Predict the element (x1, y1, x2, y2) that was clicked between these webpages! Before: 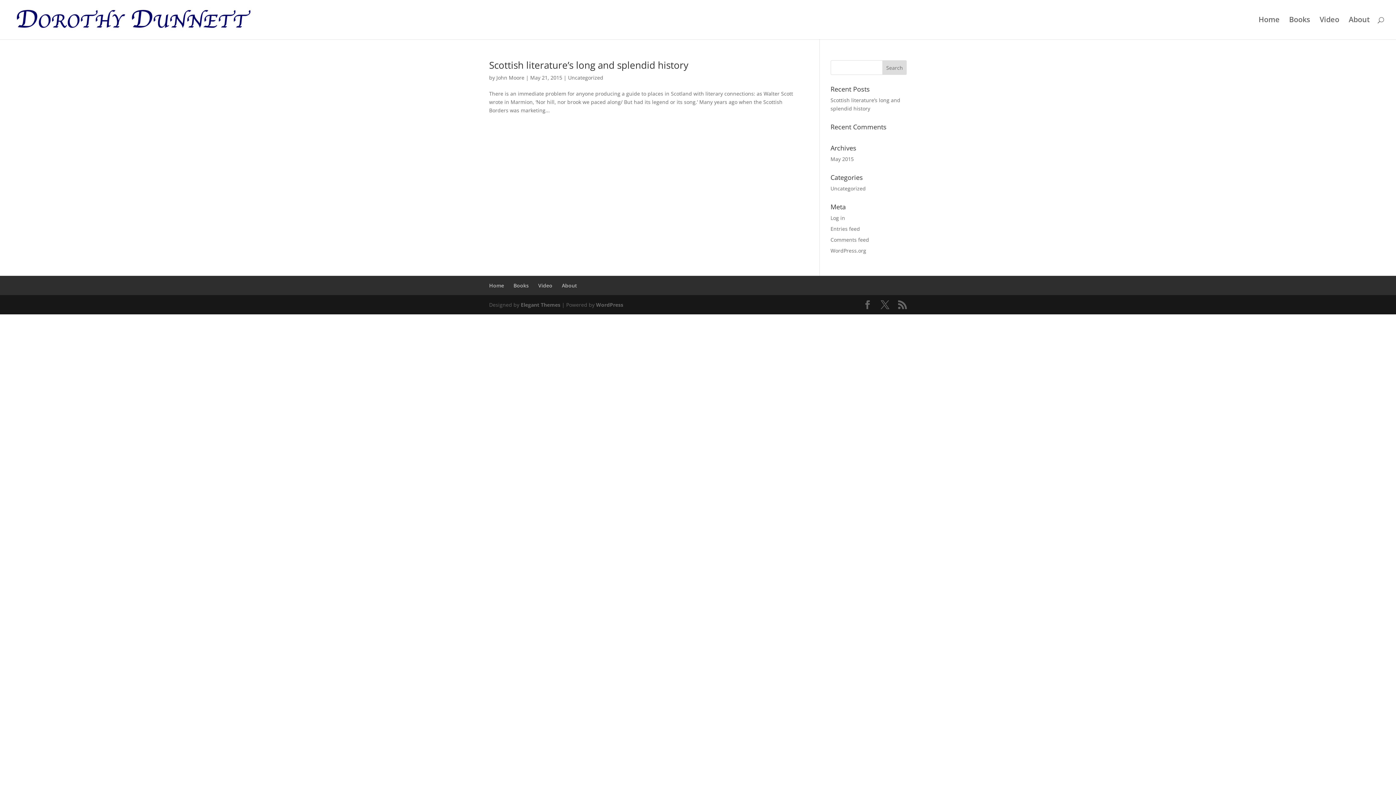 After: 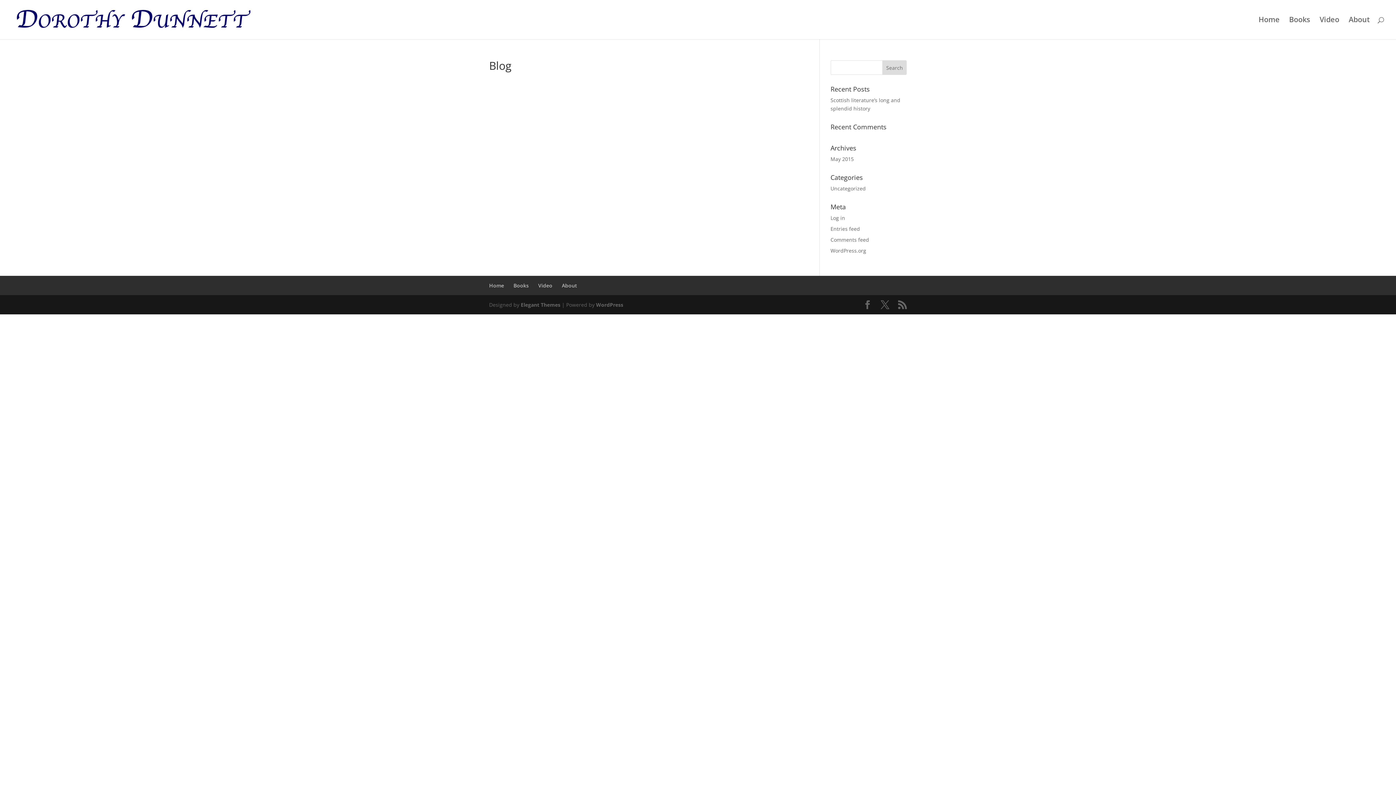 Action: bbox: (489, 58, 688, 71) label: Scottish literature’s long and splendid history